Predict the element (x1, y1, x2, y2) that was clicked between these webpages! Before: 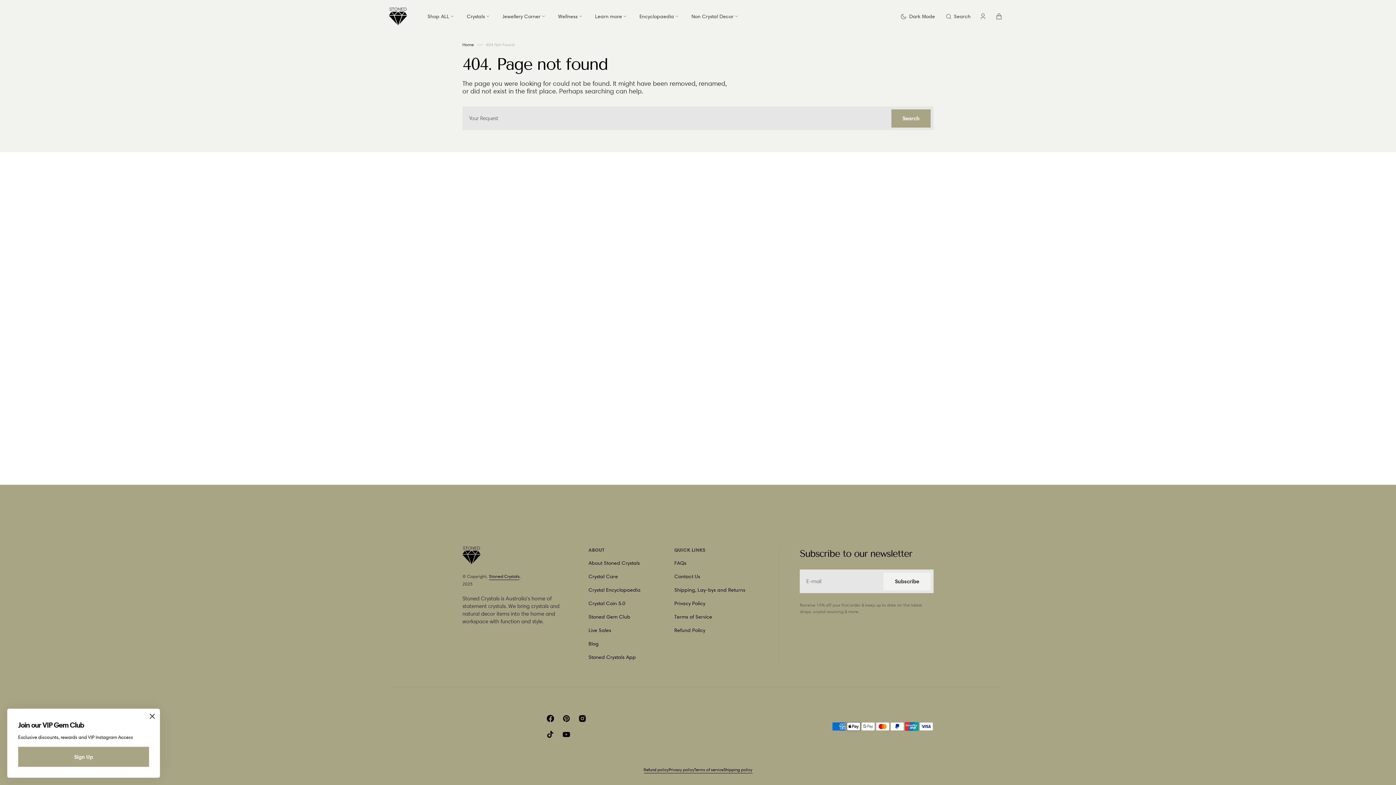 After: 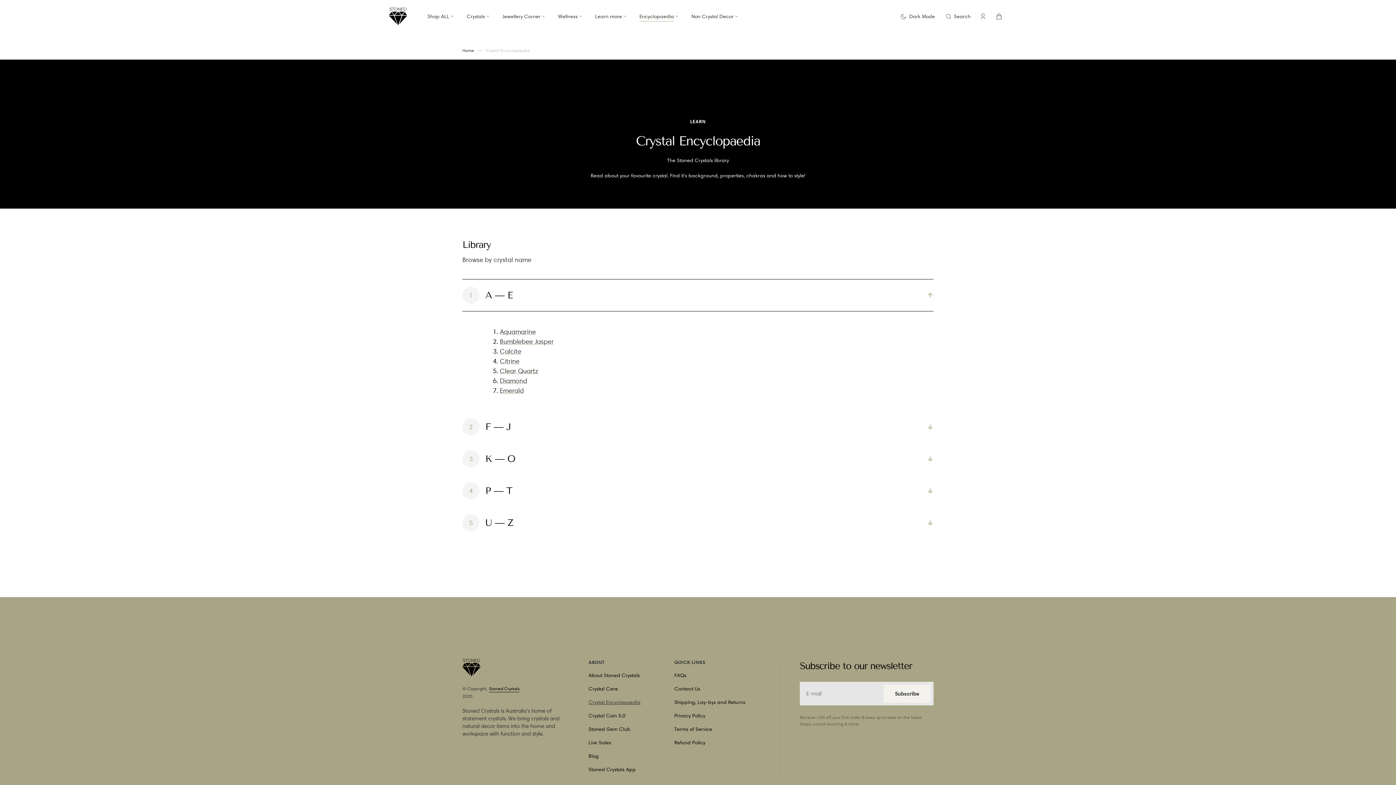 Action: bbox: (588, 583, 648, 597) label: Crystal Encyclopaedia